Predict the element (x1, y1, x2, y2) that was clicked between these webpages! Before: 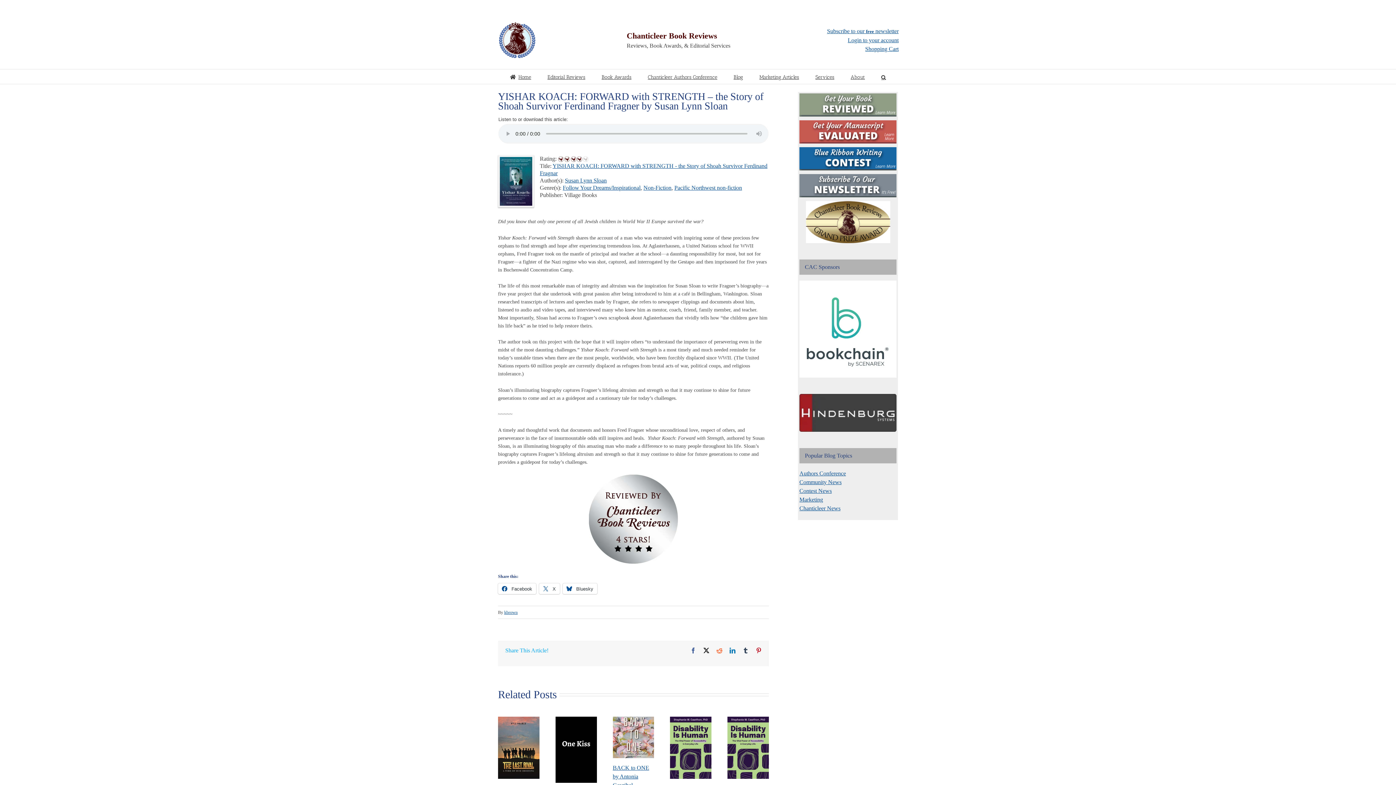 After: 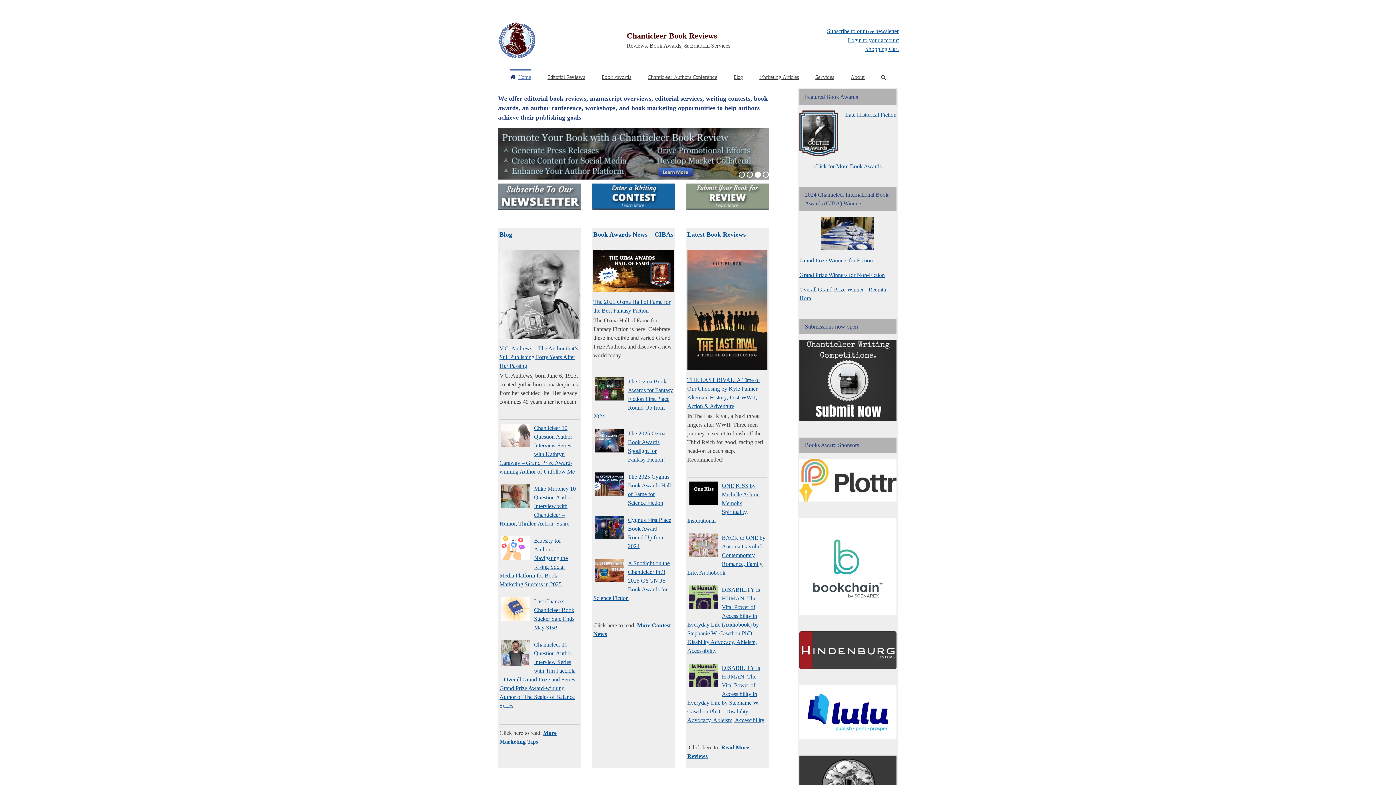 Action: bbox: (498, 22, 535, 58)